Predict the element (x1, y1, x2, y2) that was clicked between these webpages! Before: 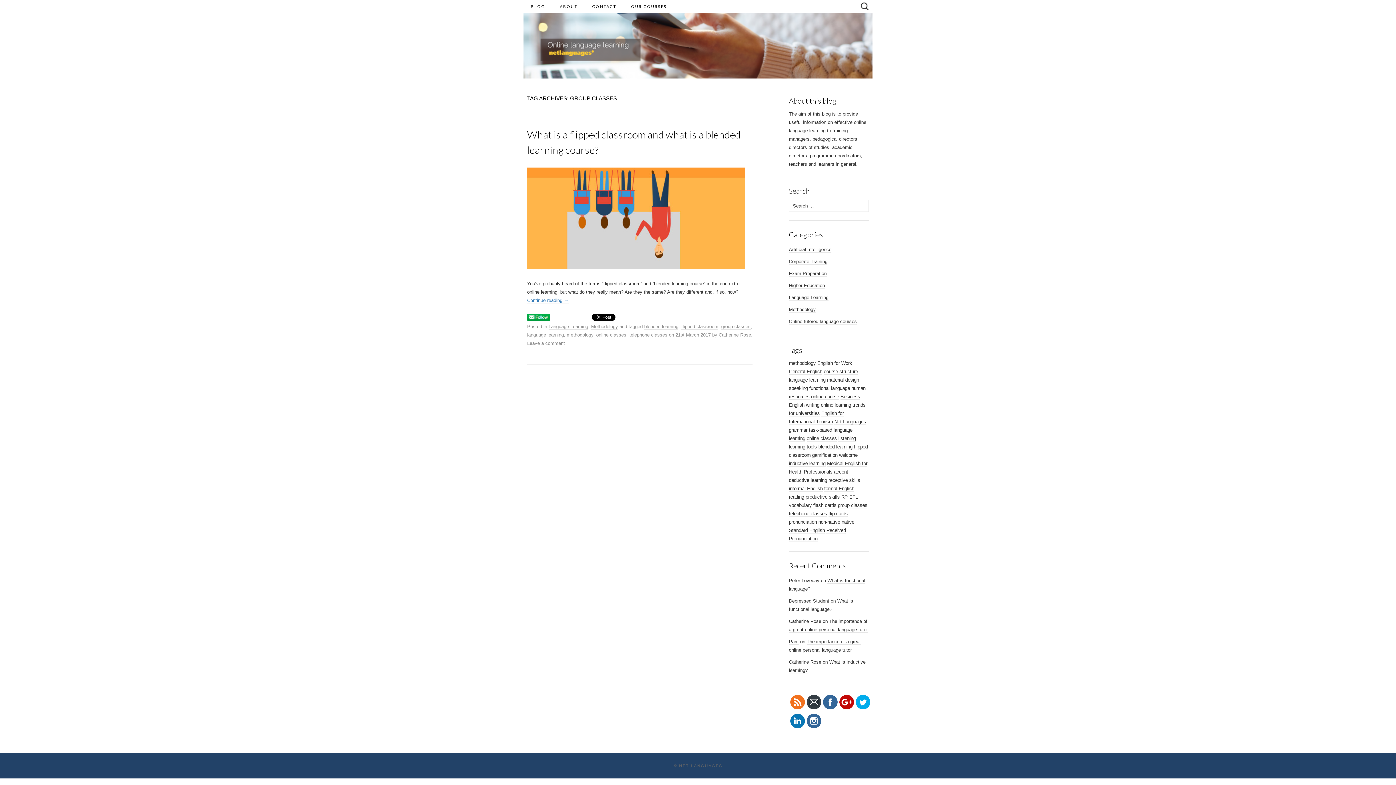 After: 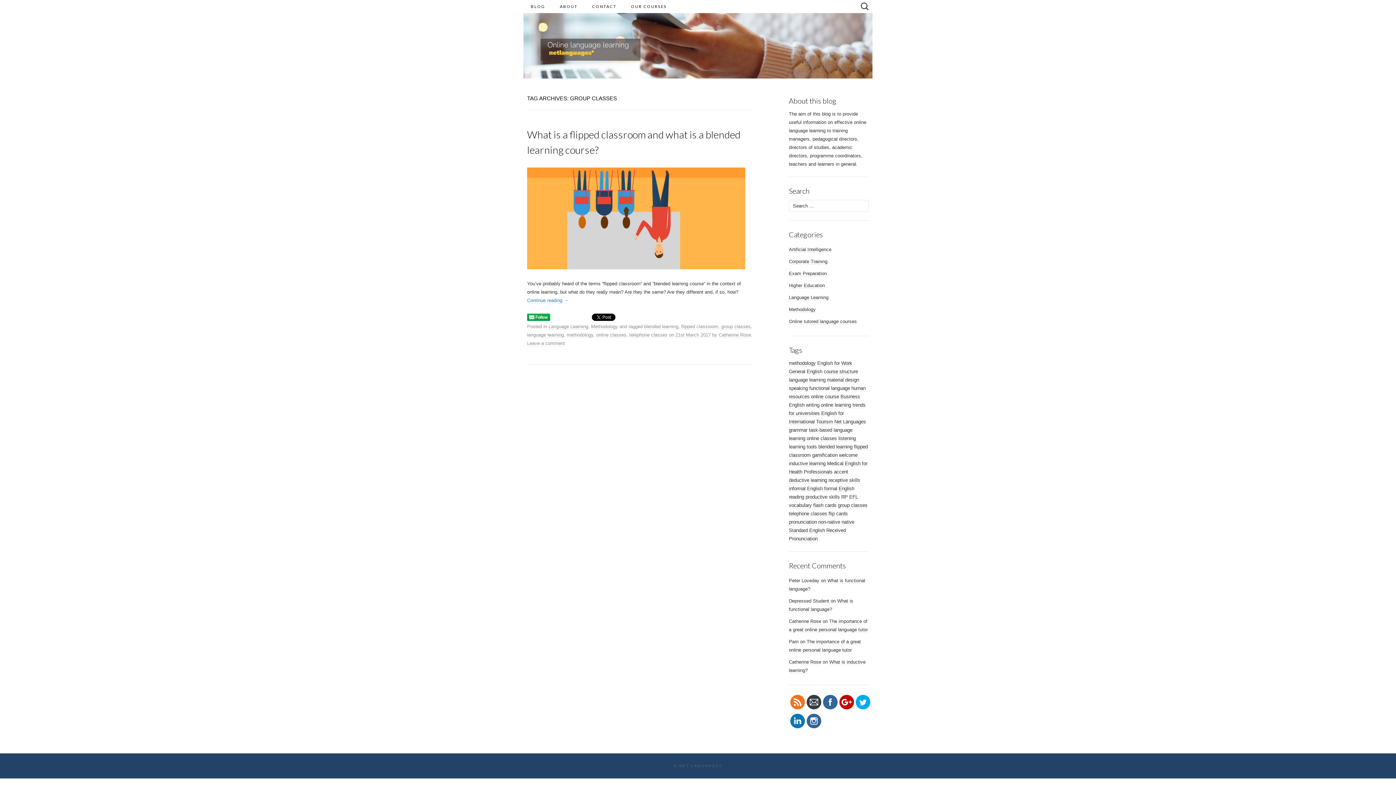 Action: bbox: (790, 714, 805, 728)